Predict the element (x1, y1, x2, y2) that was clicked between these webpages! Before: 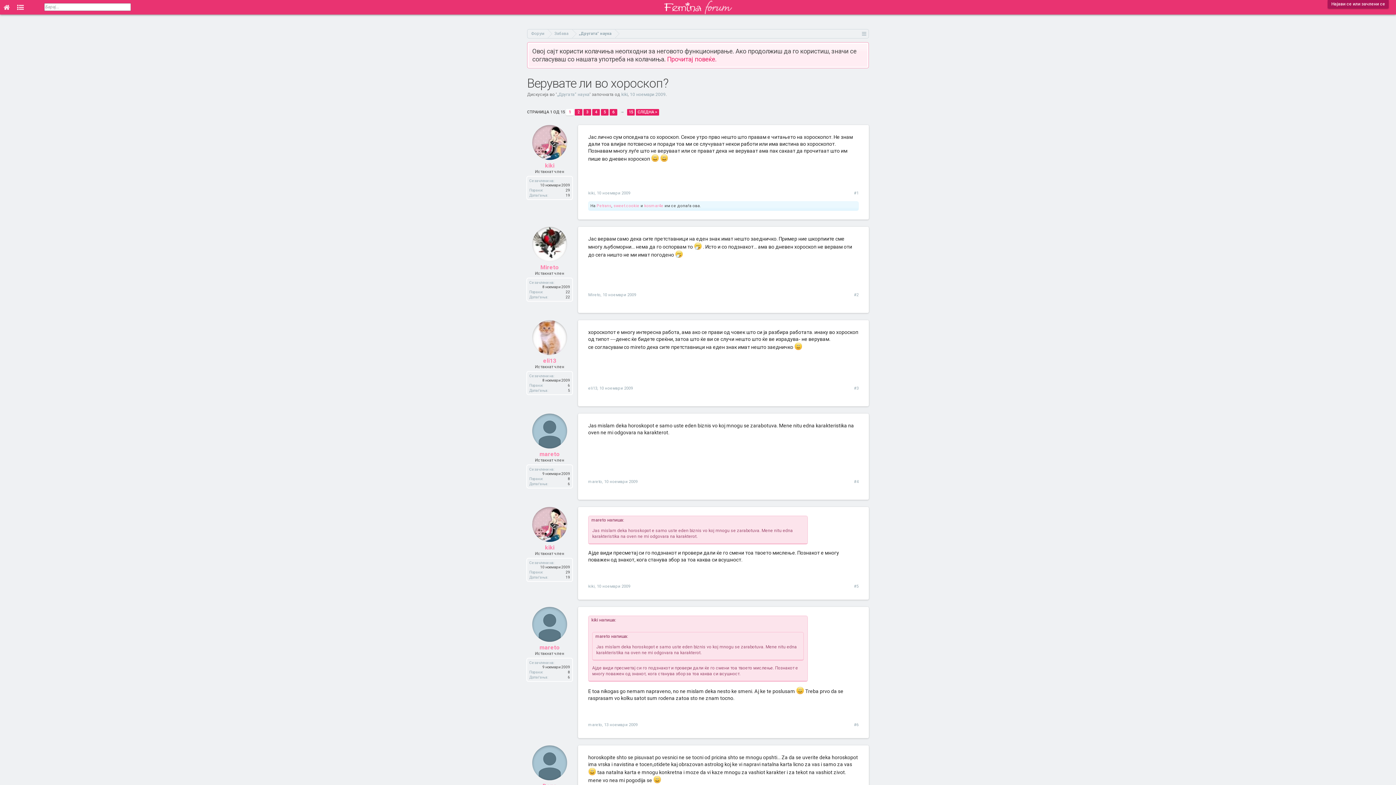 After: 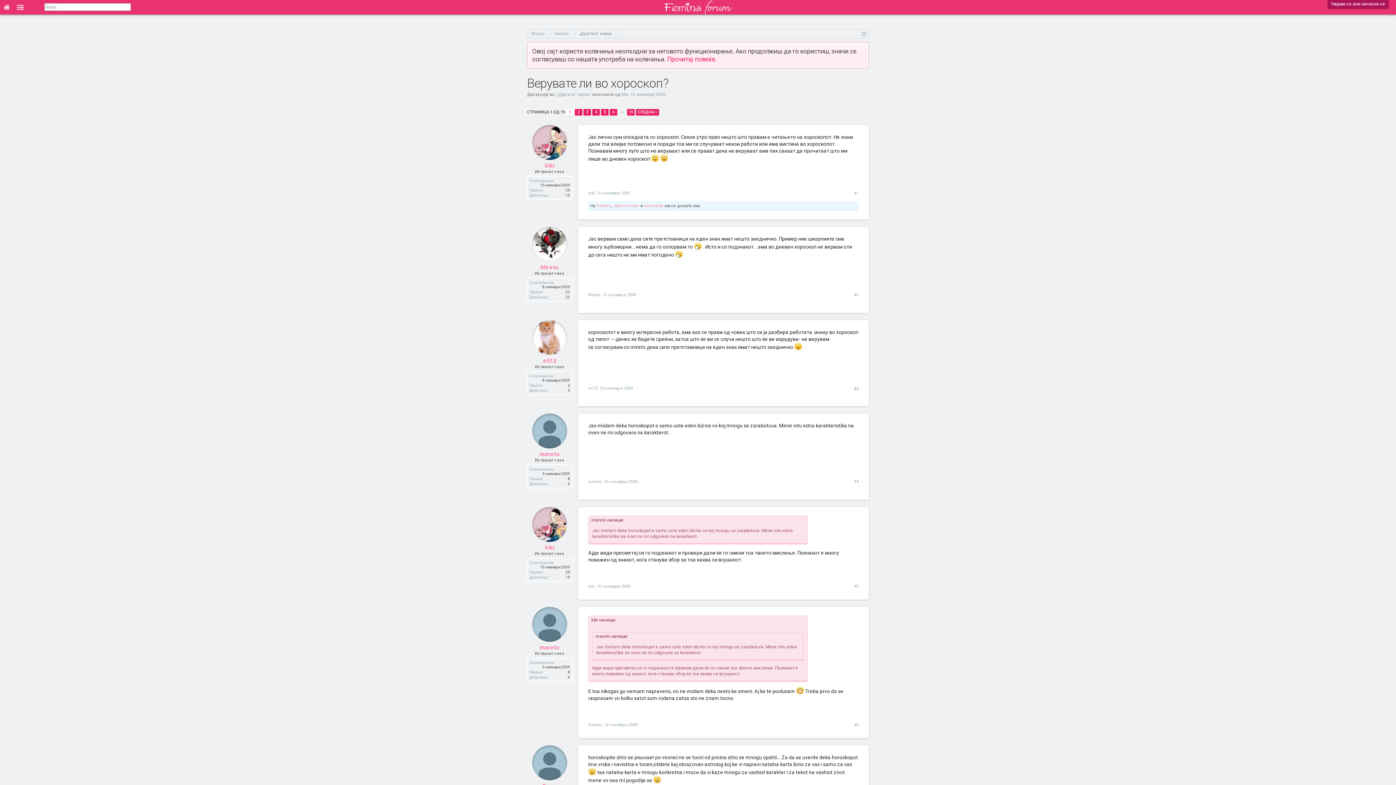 Action: bbox: (854, 386, 858, 391) label: #3